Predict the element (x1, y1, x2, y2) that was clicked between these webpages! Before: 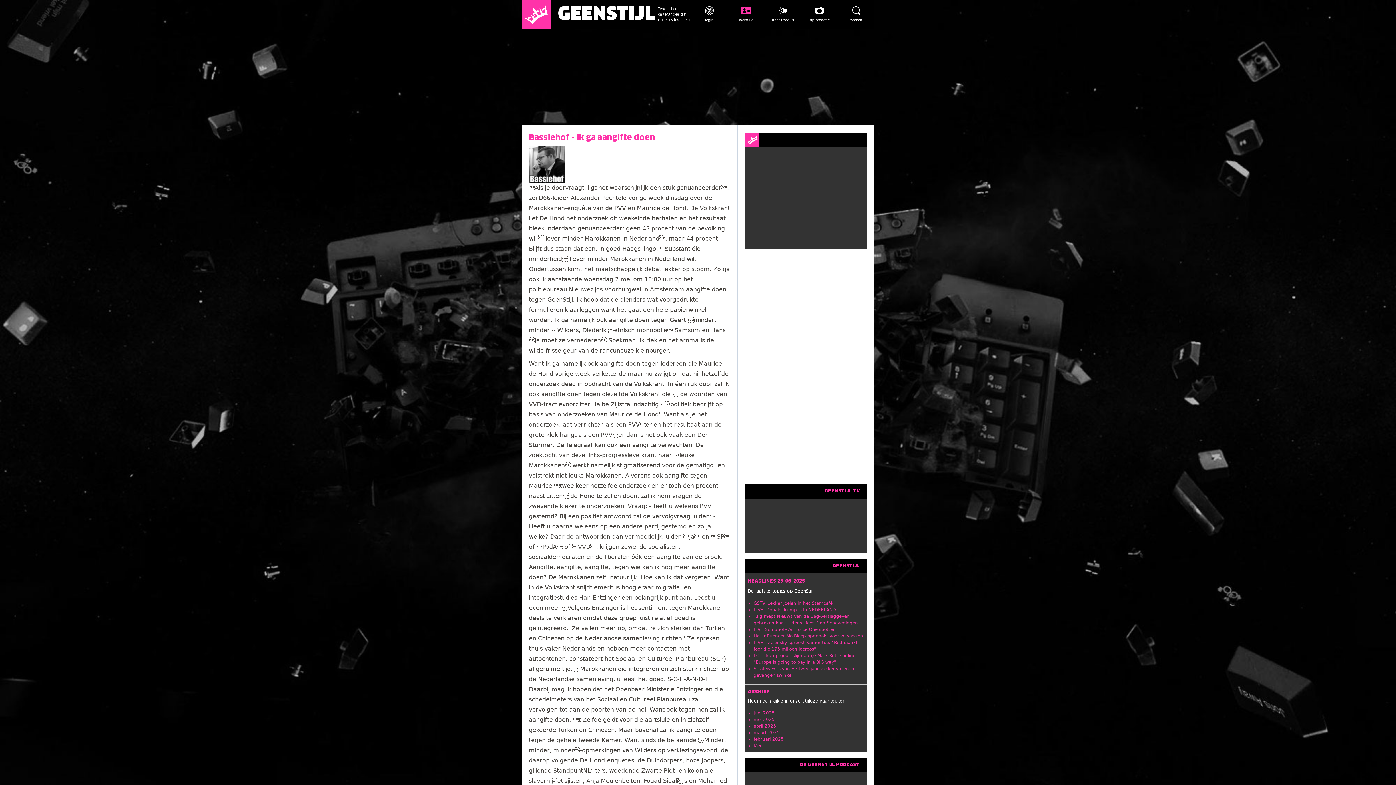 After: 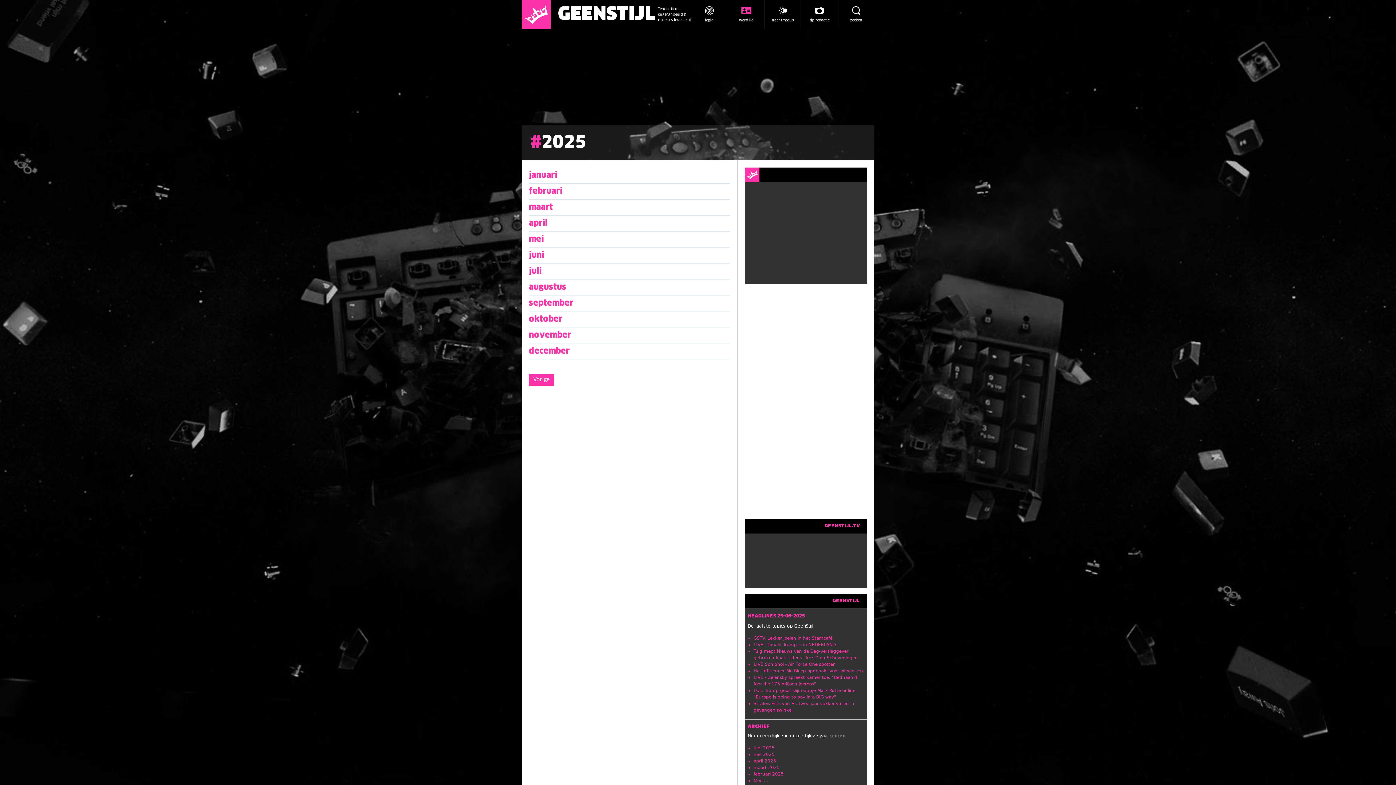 Action: label: Meer... bbox: (753, 743, 768, 748)